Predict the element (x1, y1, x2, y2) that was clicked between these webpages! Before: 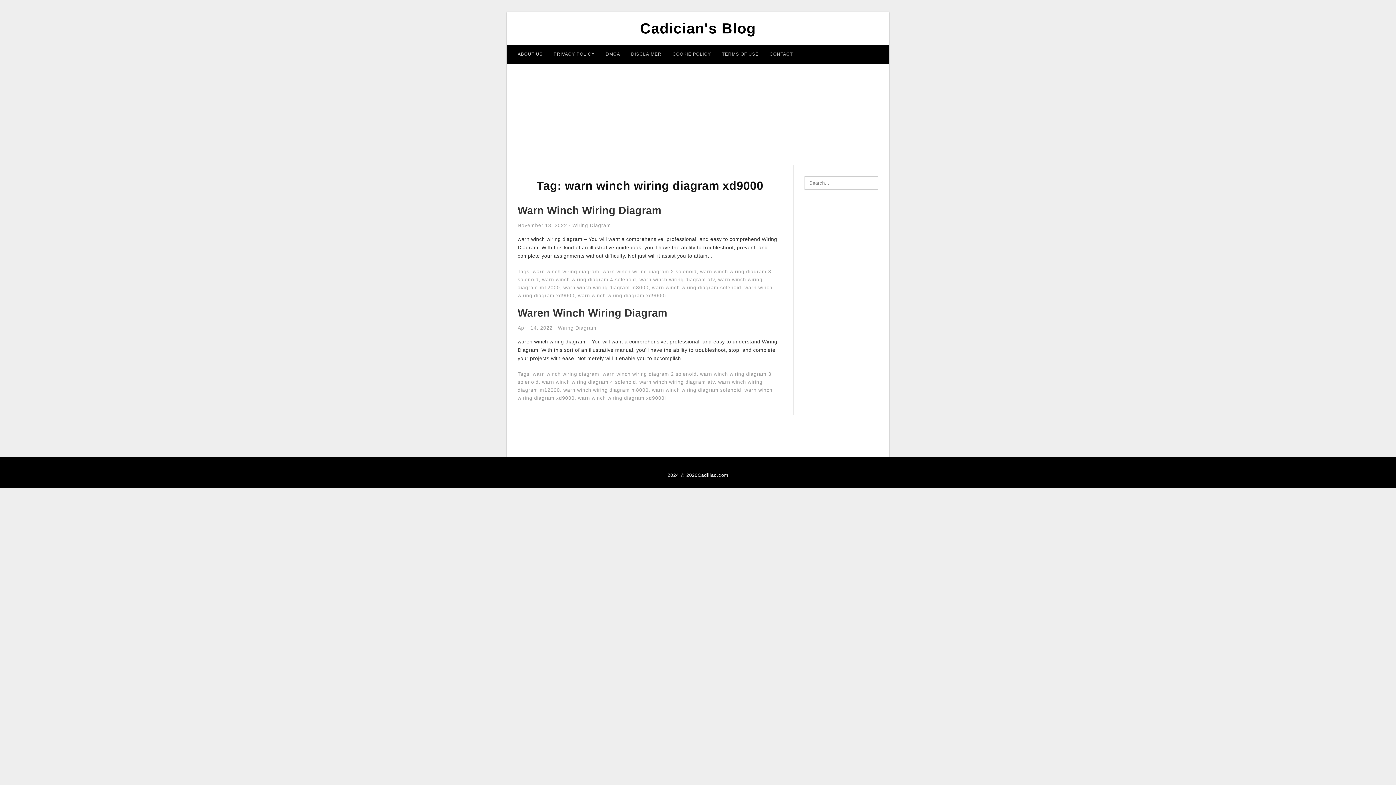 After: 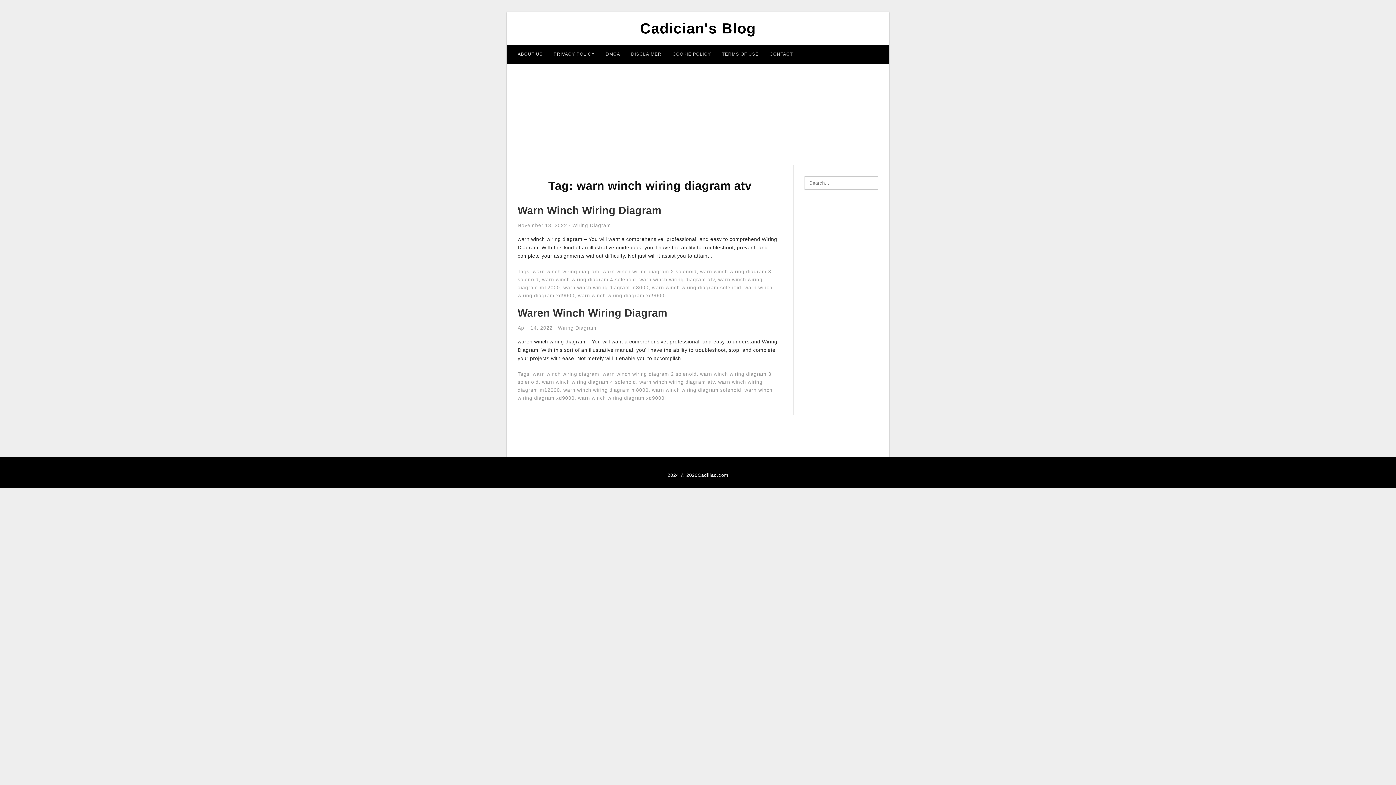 Action: label: warn winch wiring diagram atv bbox: (639, 277, 714, 282)